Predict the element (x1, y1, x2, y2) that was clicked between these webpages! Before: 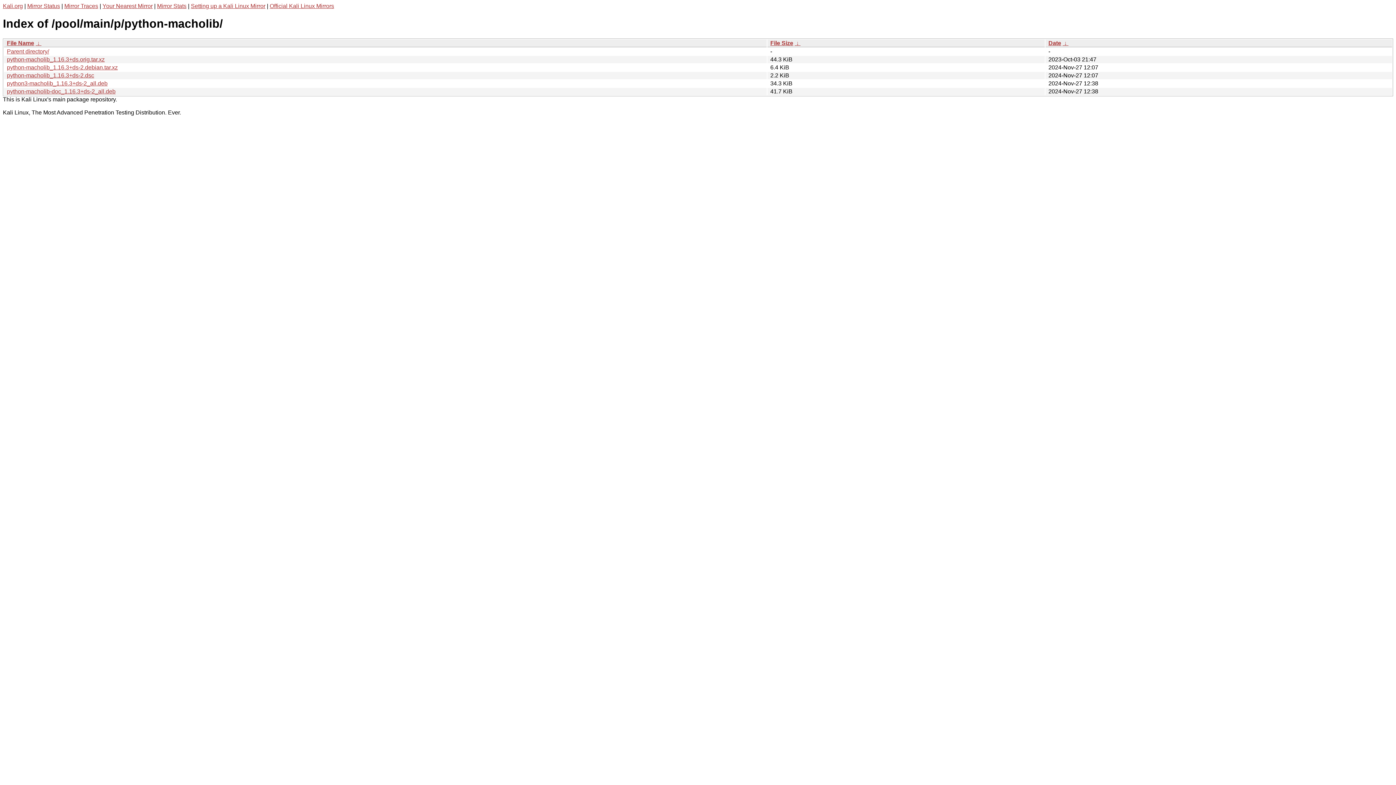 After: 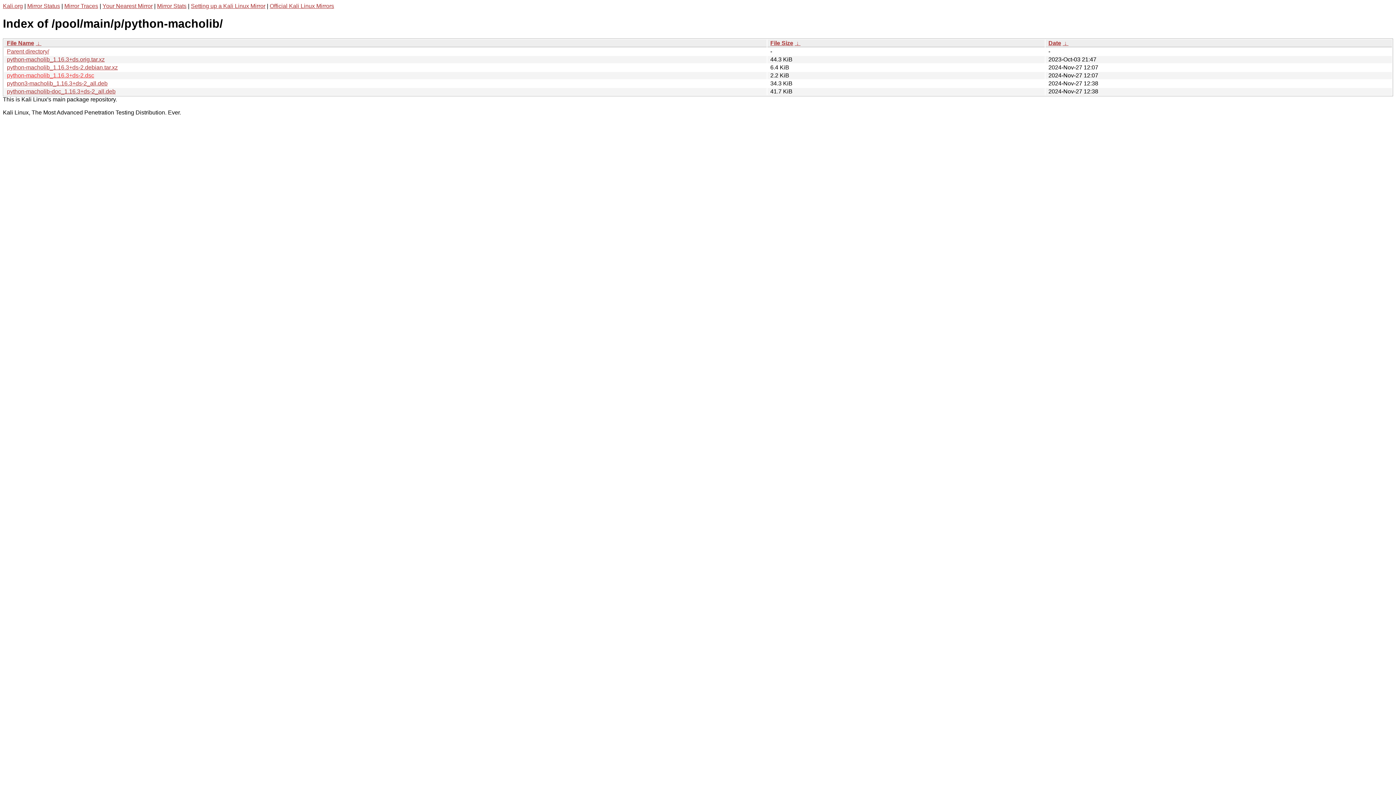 Action: label: python-macholib_1.16.3+ds-2.dsc bbox: (6, 72, 94, 78)